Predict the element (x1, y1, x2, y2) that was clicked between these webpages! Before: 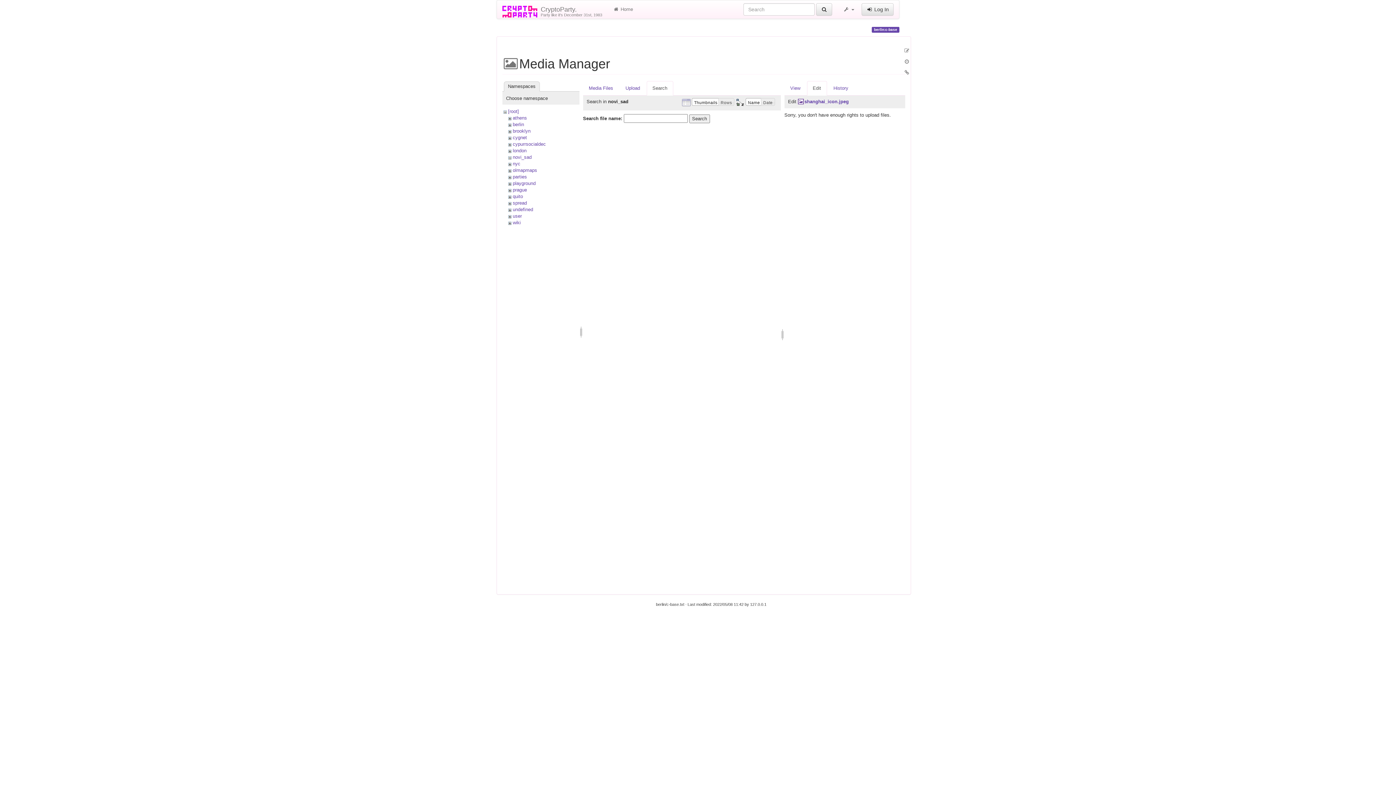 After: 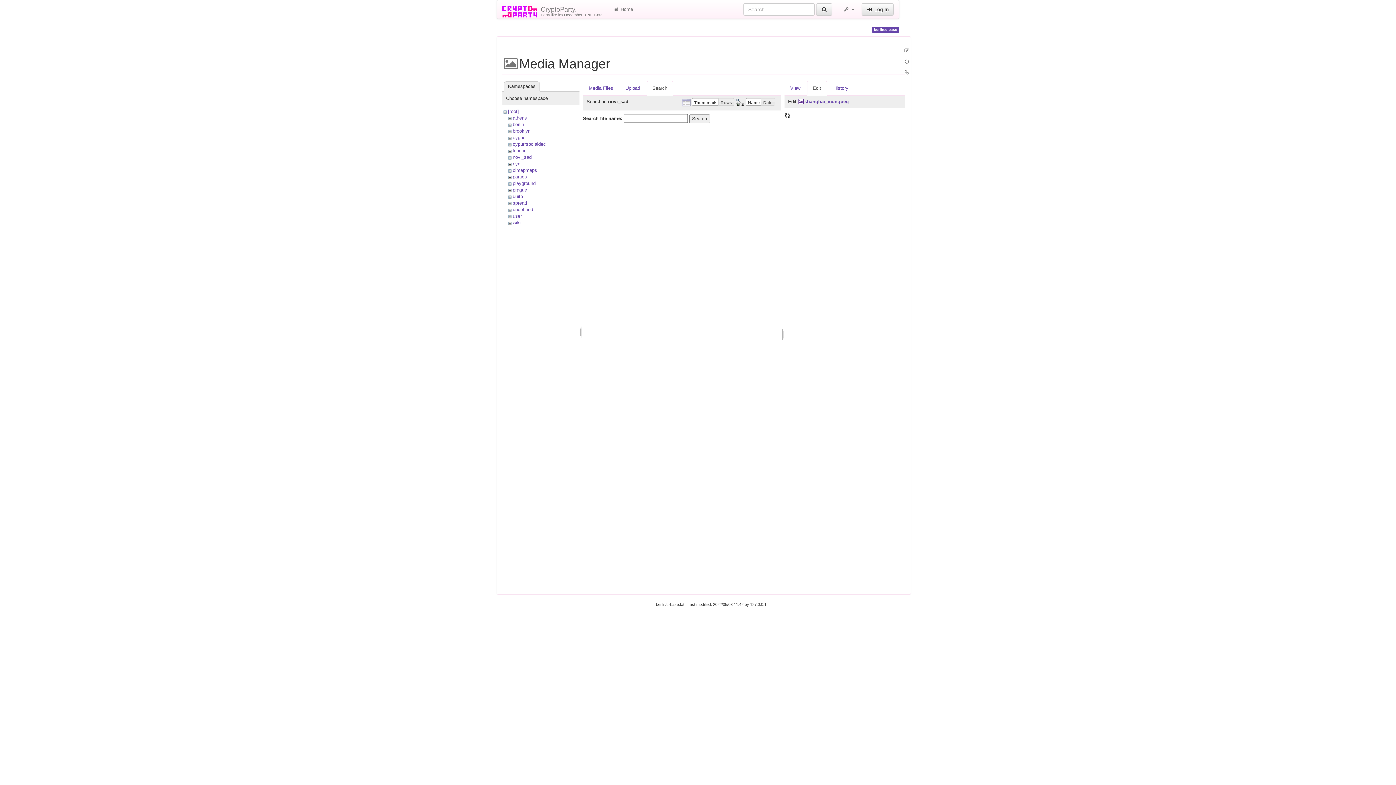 Action: label: Edit bbox: (807, 81, 827, 95)